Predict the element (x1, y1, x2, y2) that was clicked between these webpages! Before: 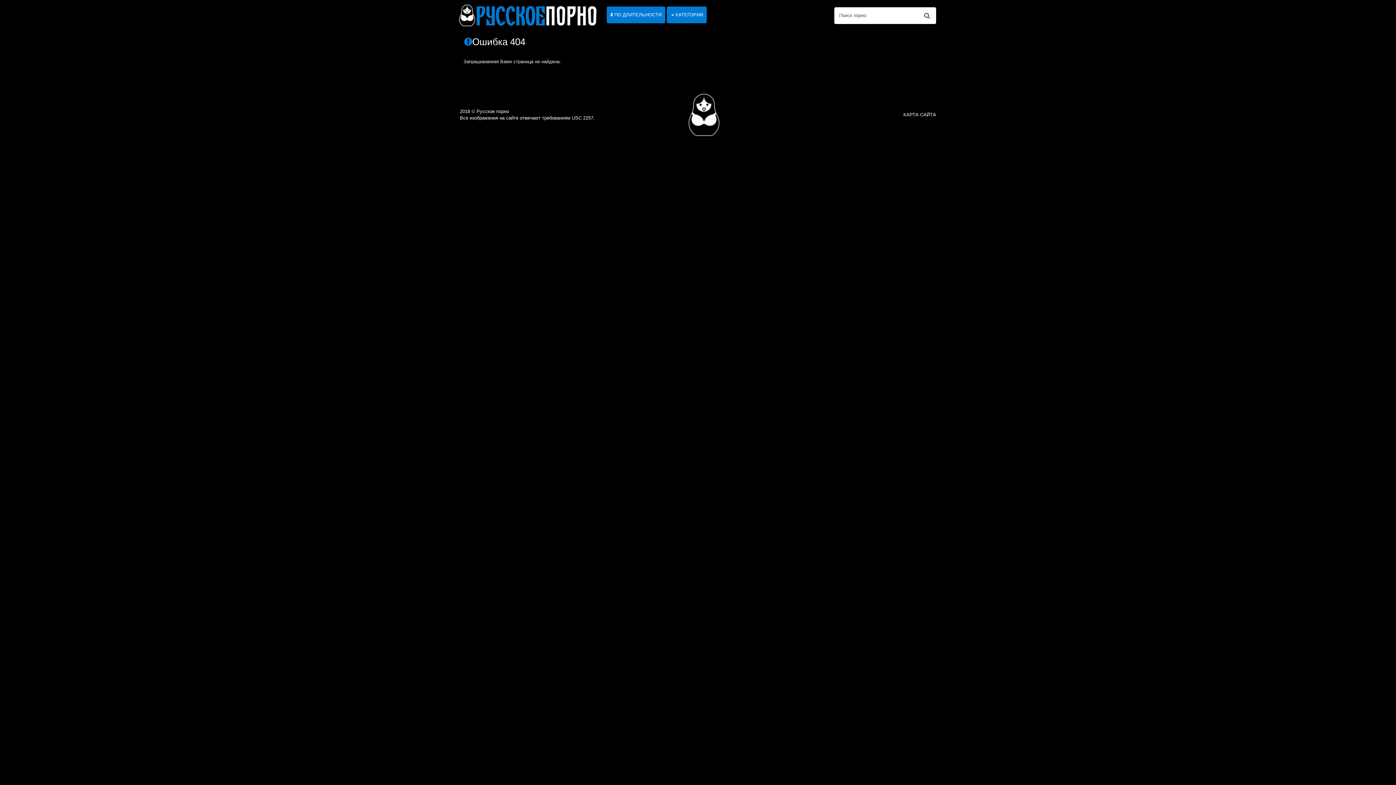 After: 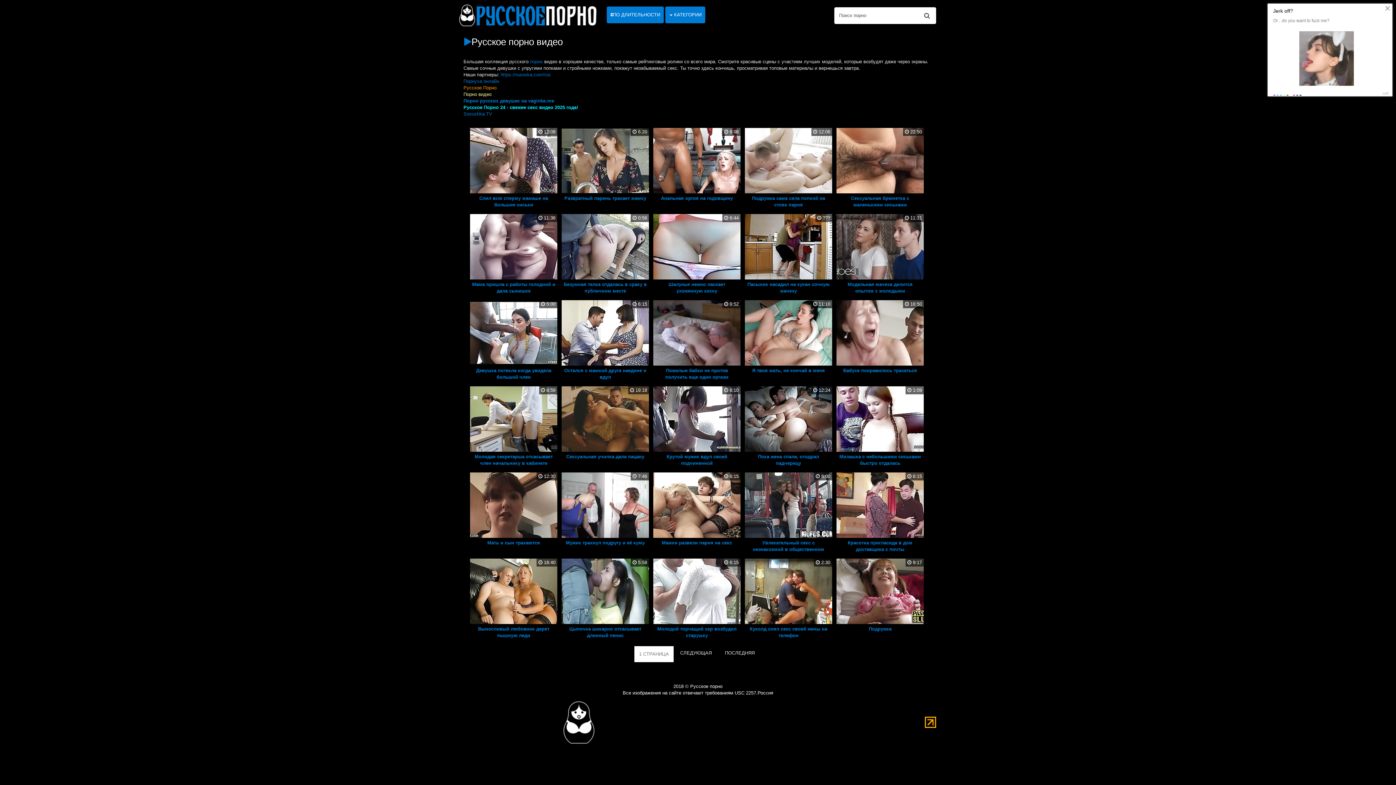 Action: bbox: (457, 3, 598, 27)